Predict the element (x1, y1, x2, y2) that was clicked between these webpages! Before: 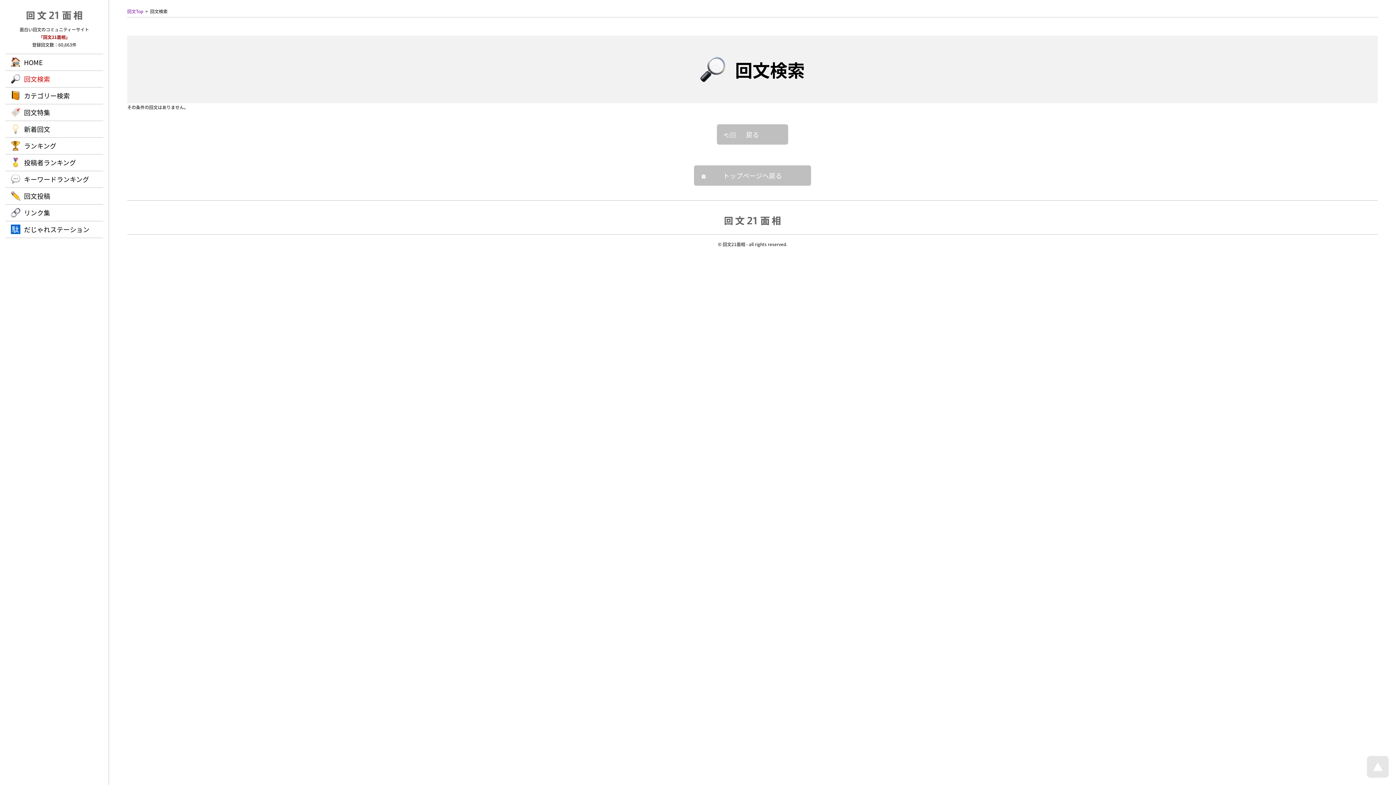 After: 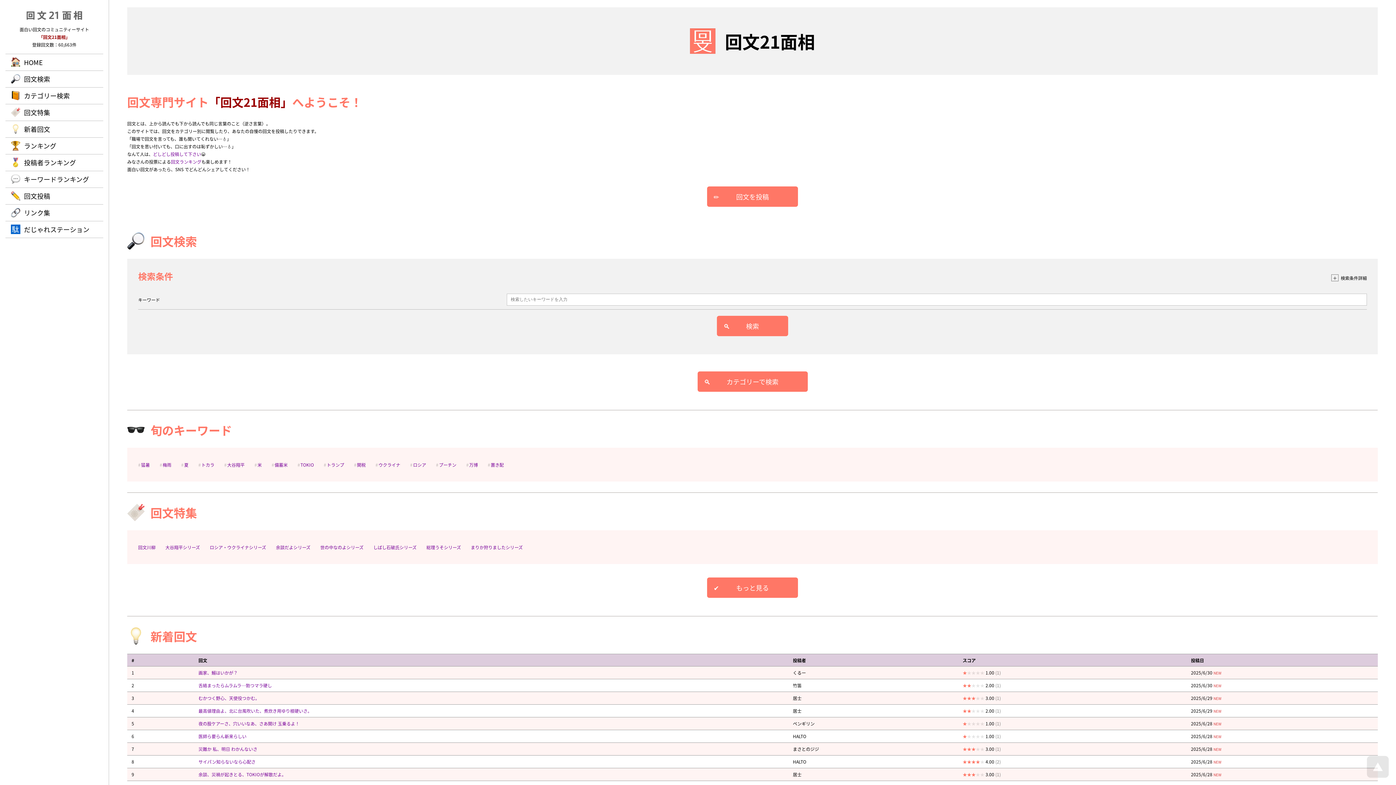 Action: bbox: (10, 57, 42, 66) label: HOME